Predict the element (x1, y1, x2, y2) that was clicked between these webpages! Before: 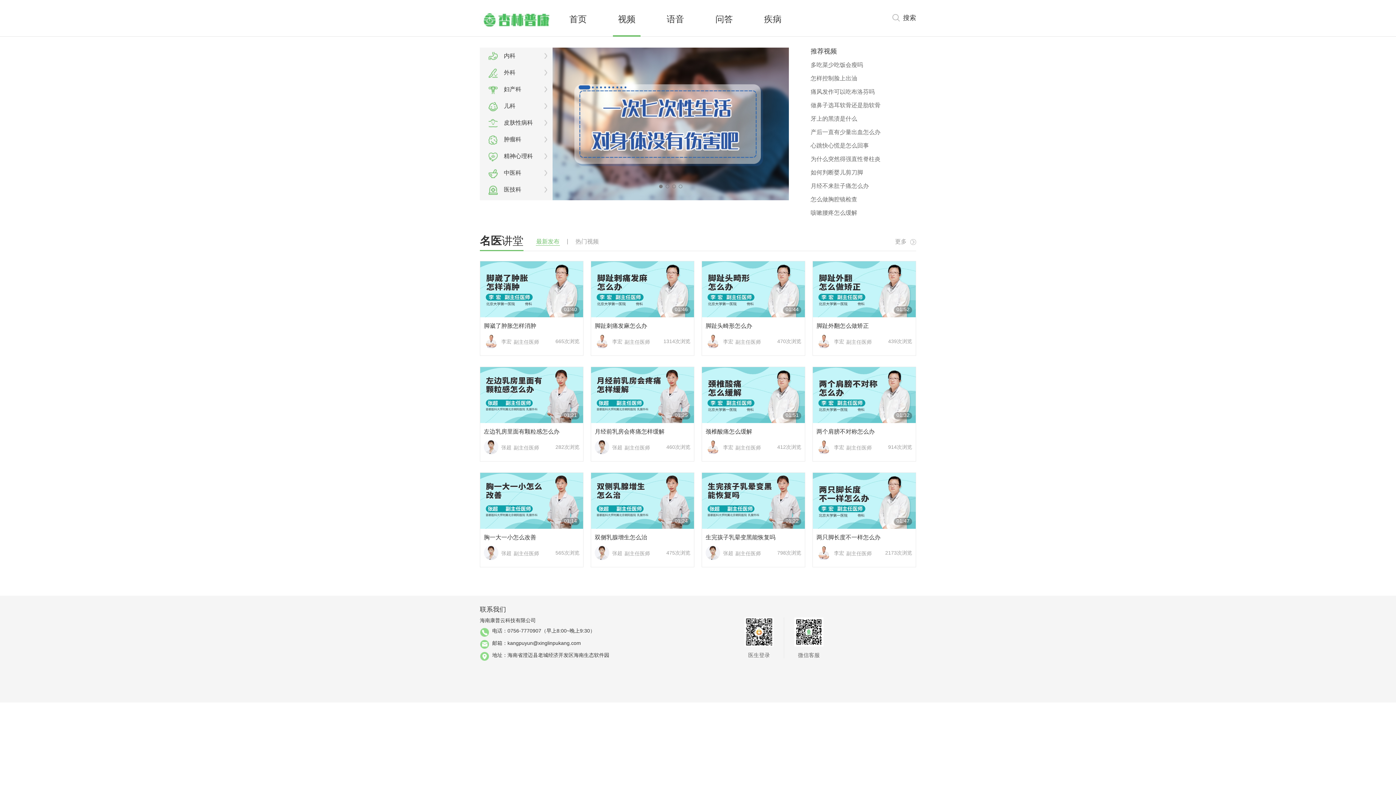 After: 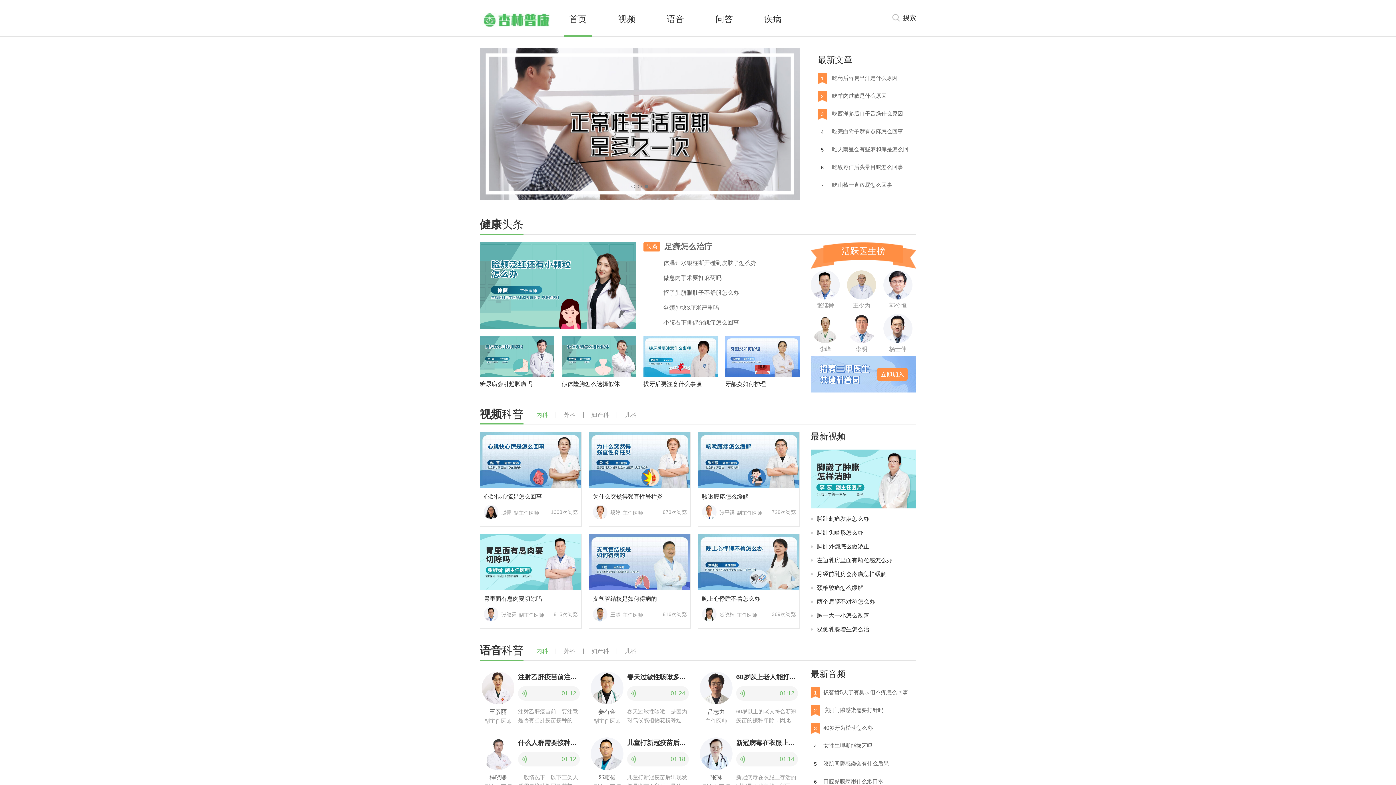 Action: label: 首页 bbox: (564, 0, 592, 35)